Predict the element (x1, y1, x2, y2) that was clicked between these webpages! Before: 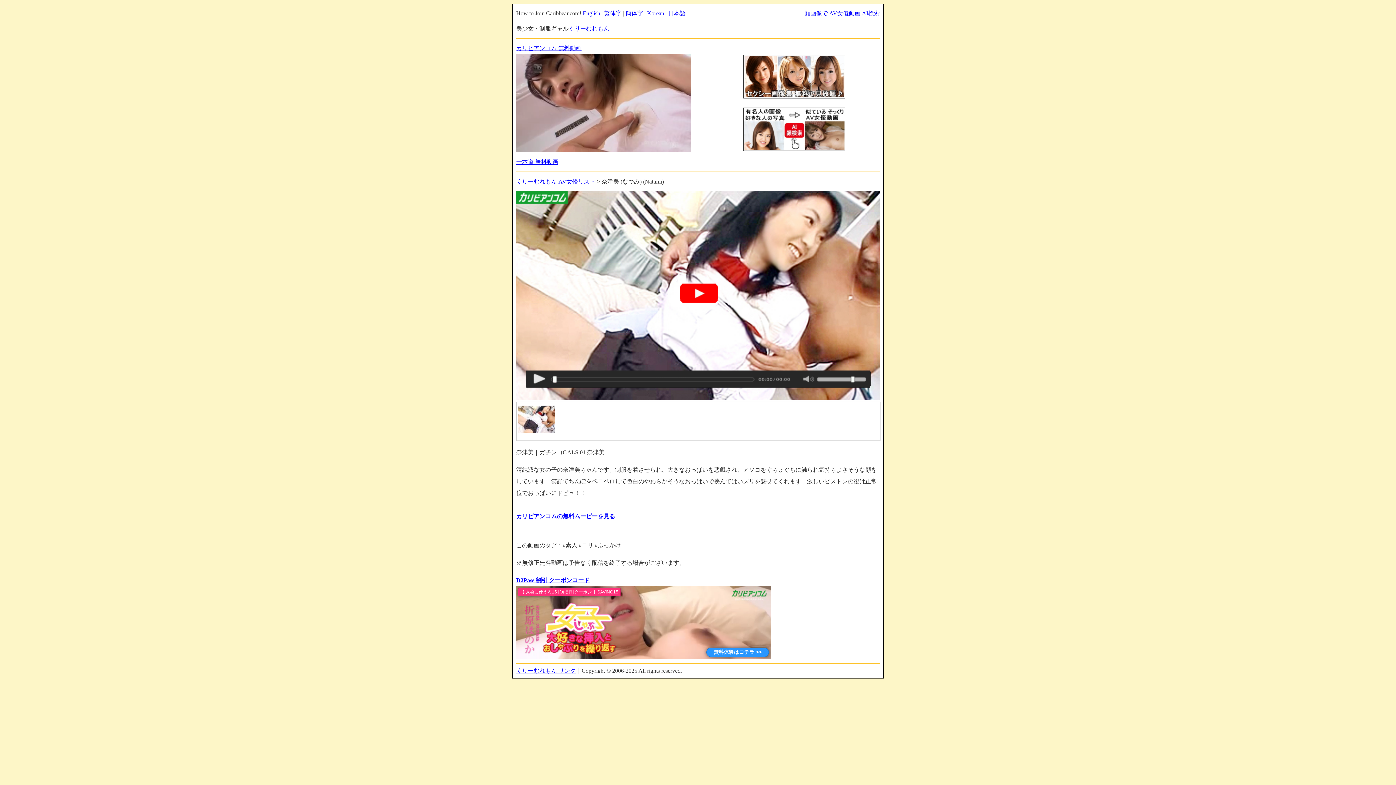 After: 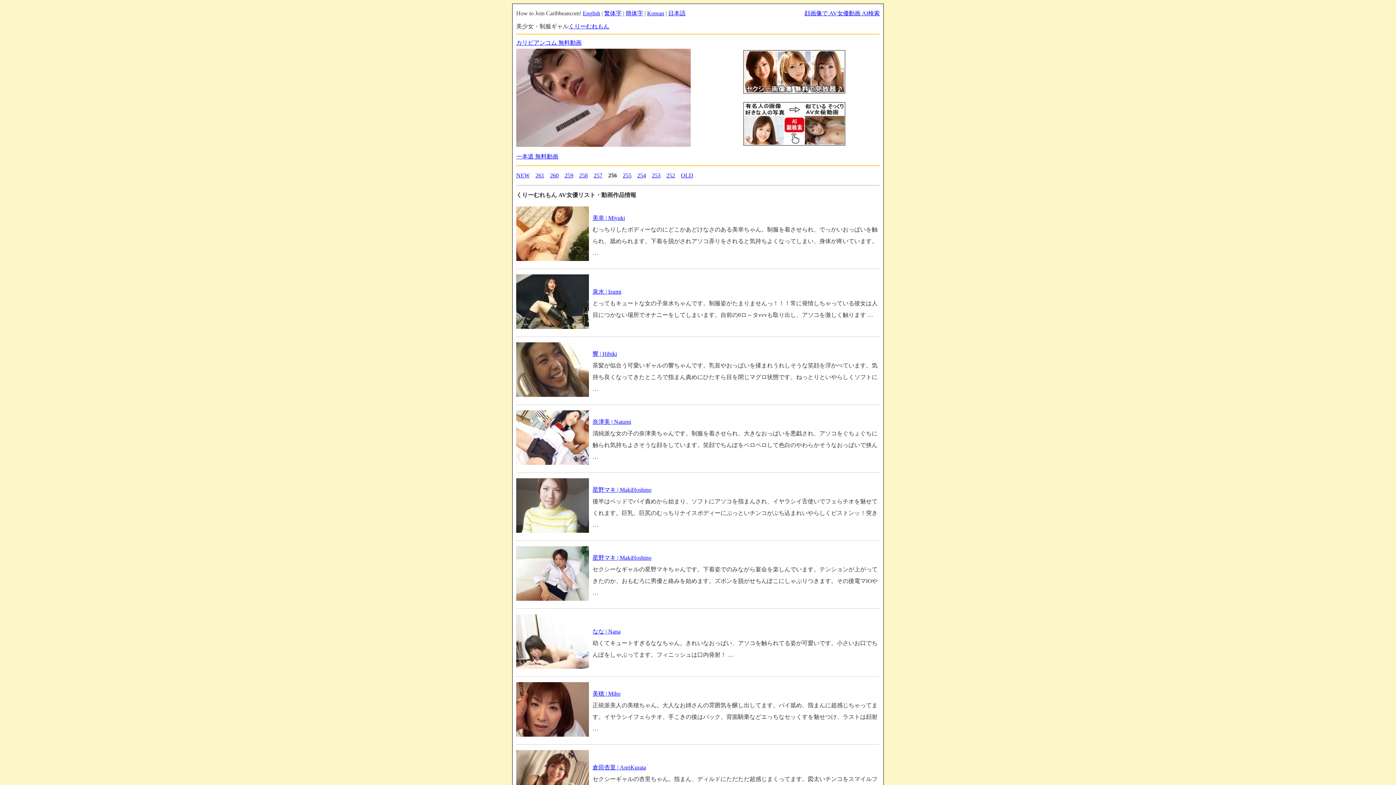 Action: bbox: (516, 178, 595, 184) label: くりーむれもん AV女優リスト